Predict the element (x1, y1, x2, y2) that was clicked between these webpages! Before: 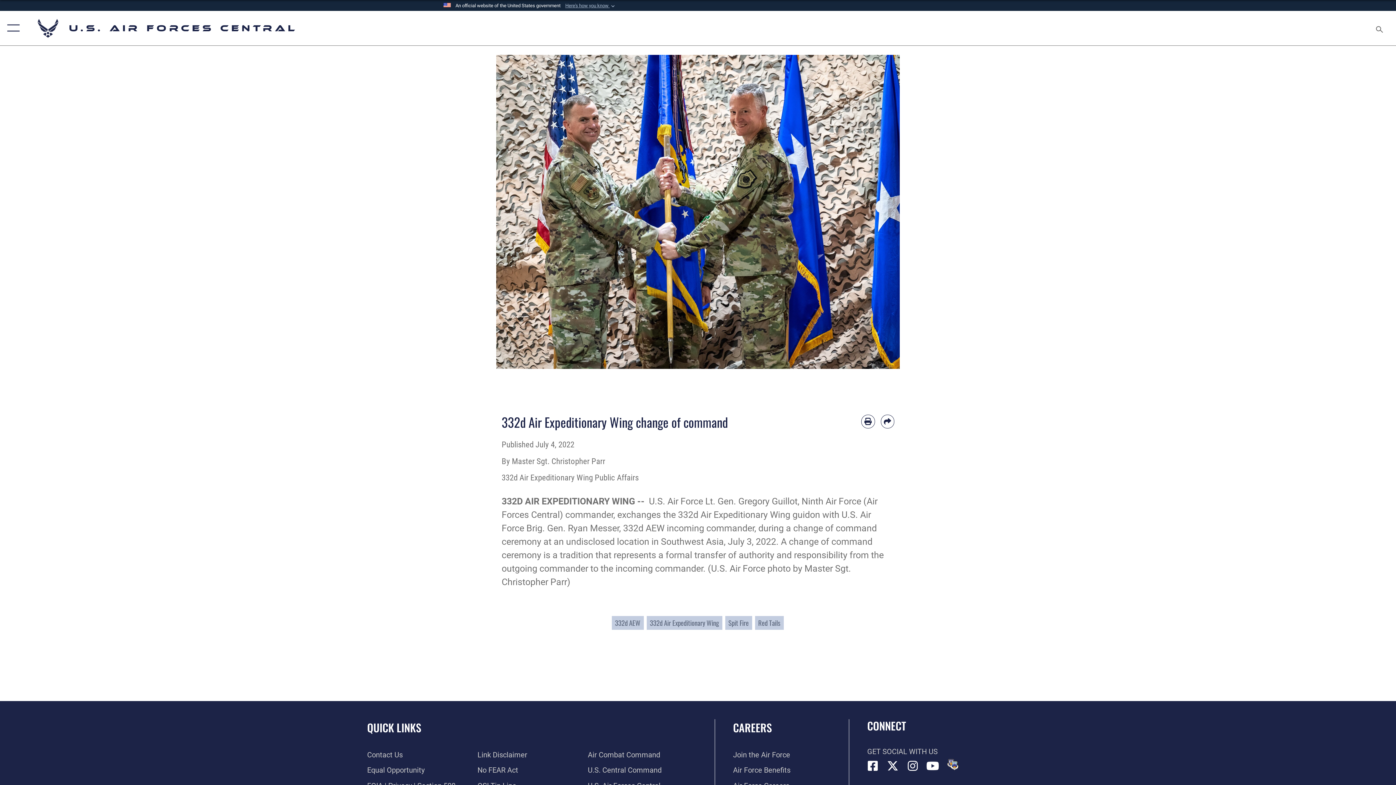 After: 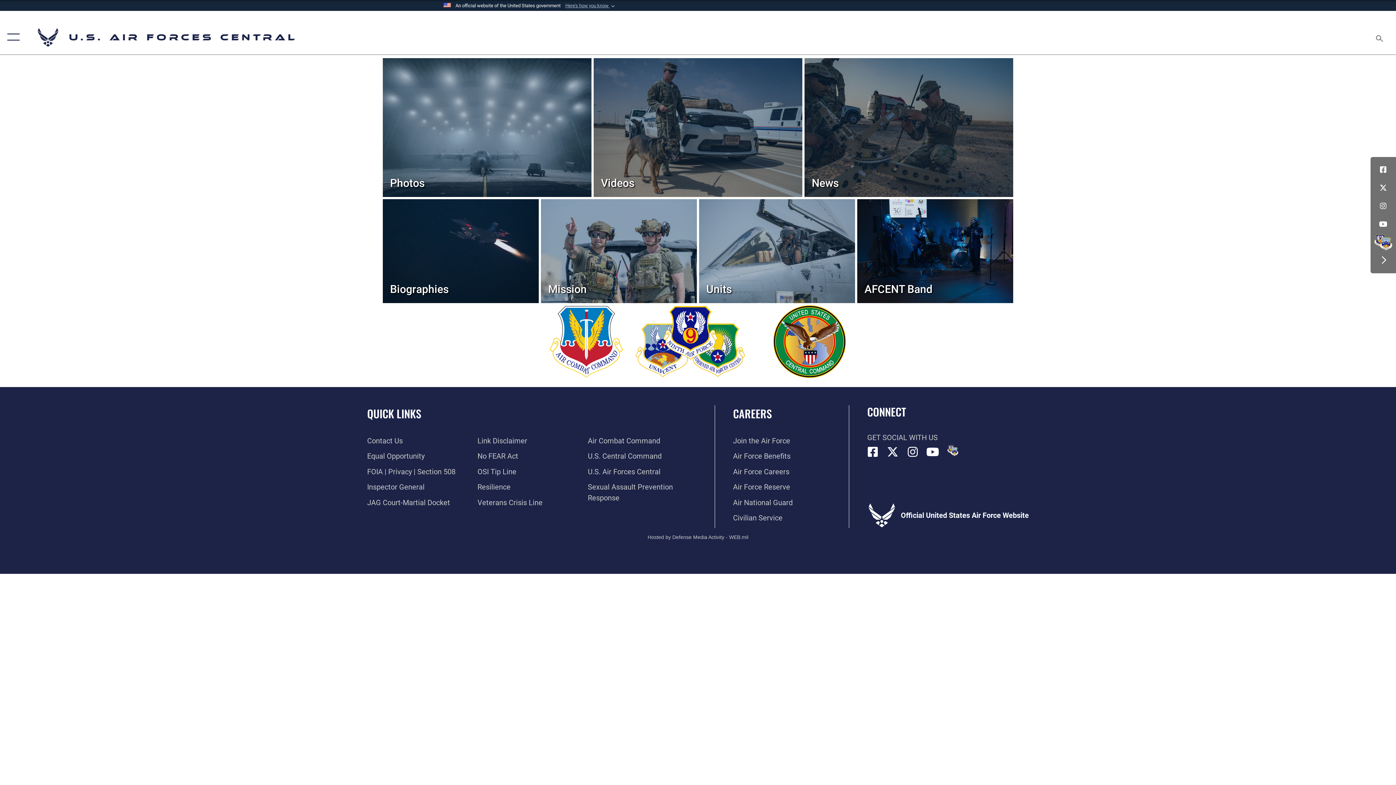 Action: label: U.S. Air Forces Central bbox: (36, 17, 297, 39)